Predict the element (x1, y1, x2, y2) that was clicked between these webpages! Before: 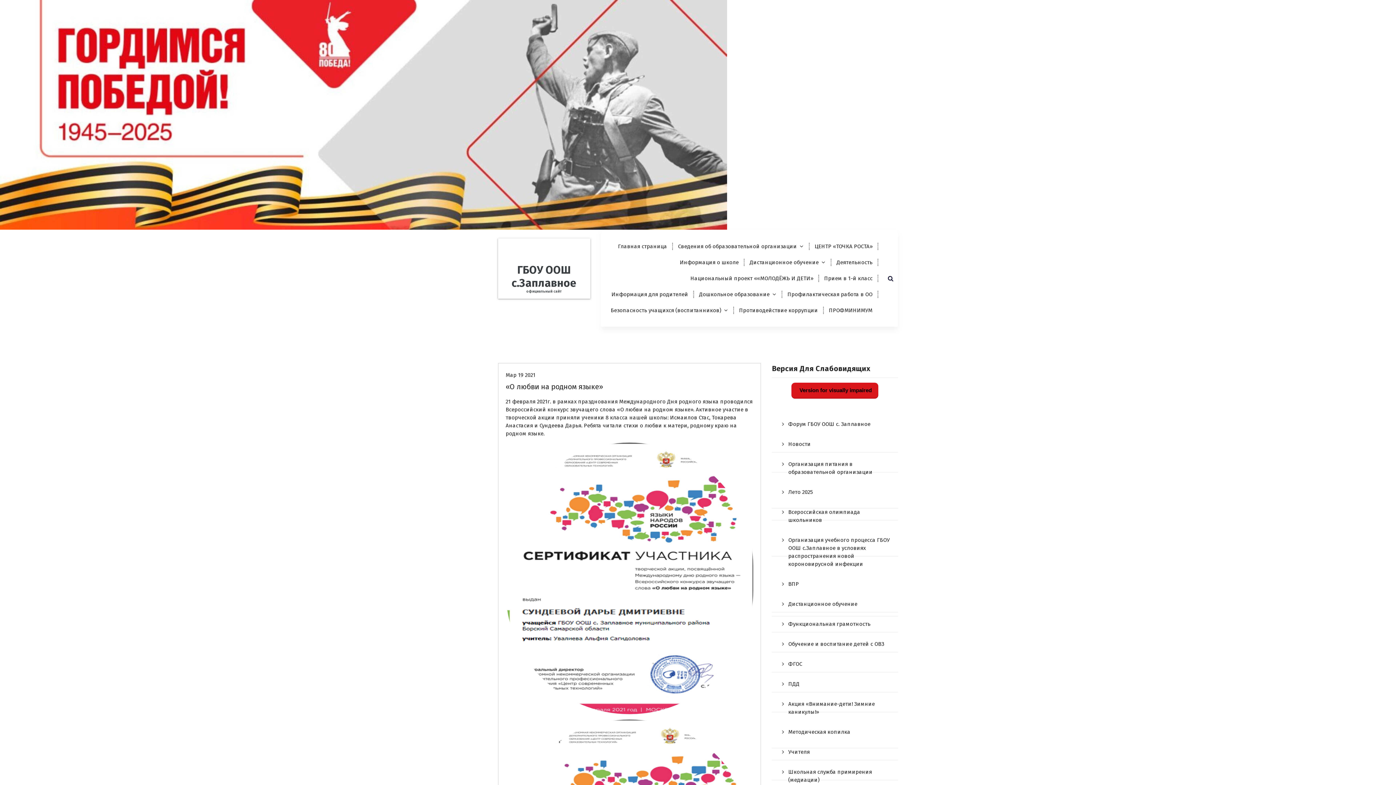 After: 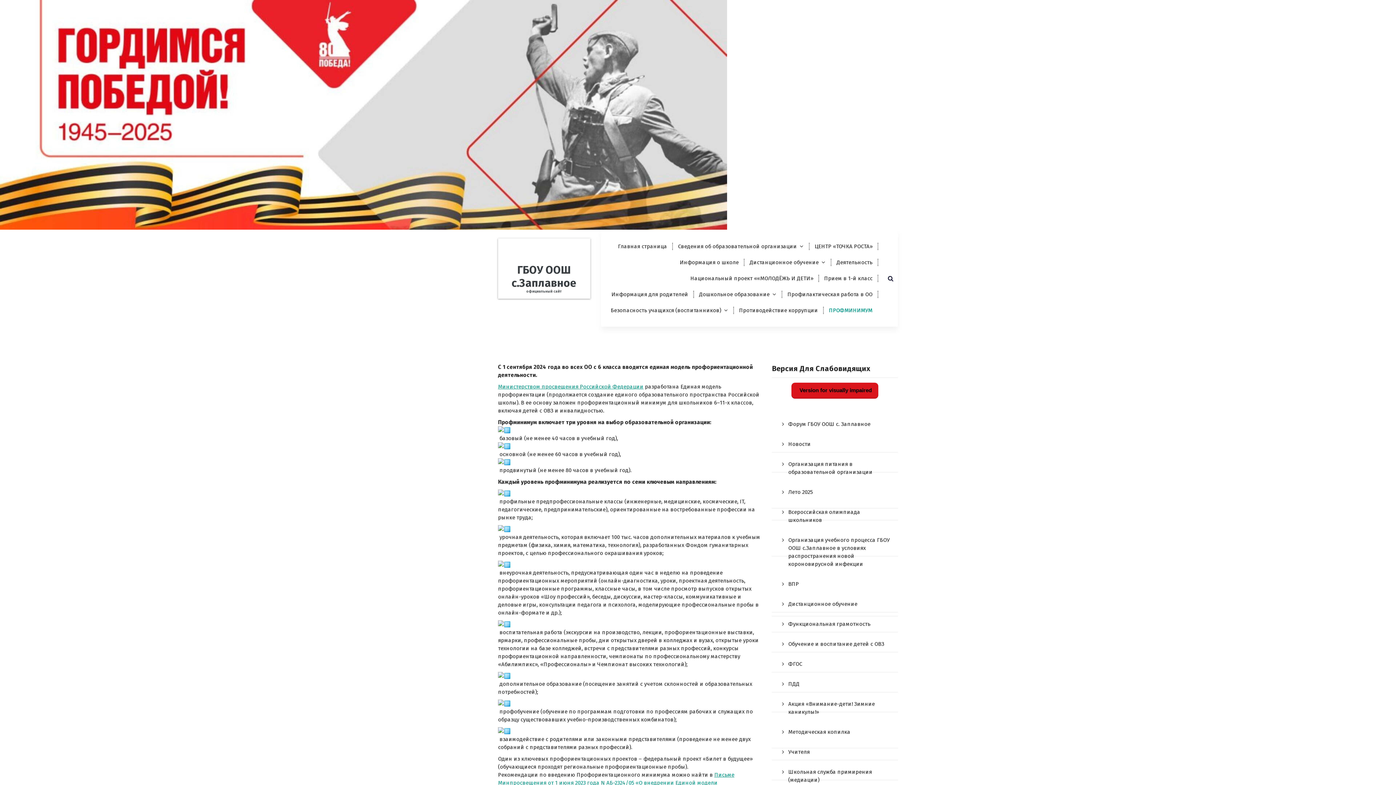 Action: bbox: (823, 302, 878, 318) label: ПРОФМИНИМУМ